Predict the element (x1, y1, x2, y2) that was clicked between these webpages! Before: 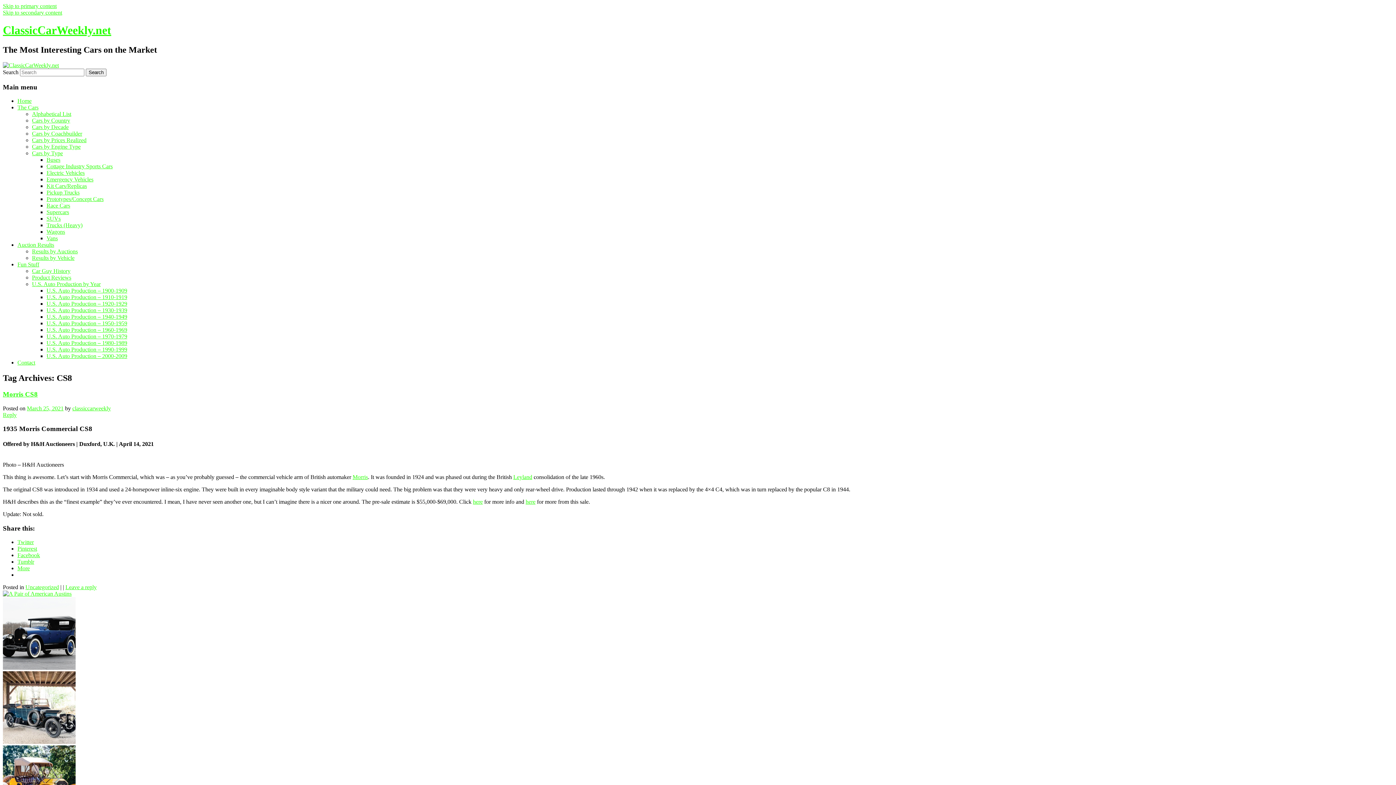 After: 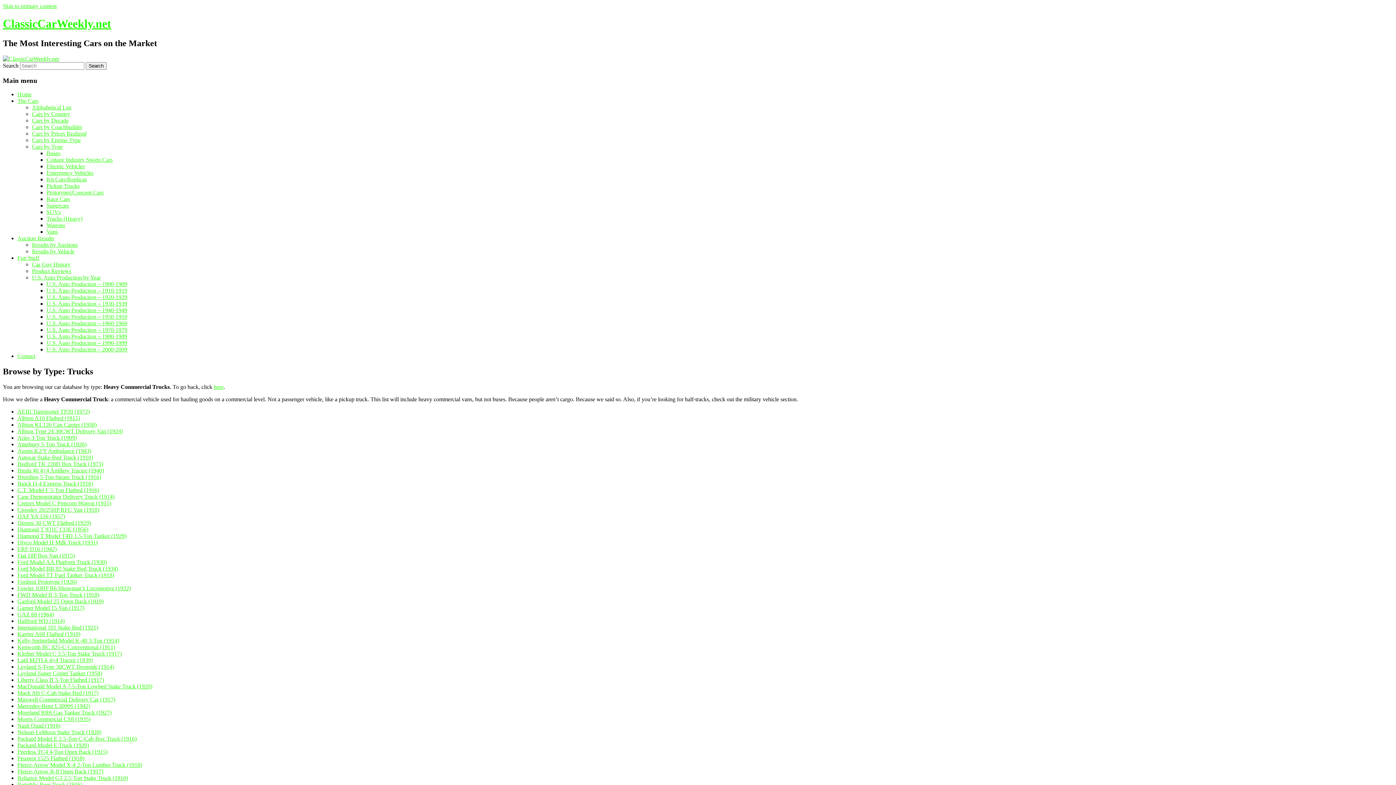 Action: label: Trucks (Heavy) bbox: (46, 222, 82, 228)